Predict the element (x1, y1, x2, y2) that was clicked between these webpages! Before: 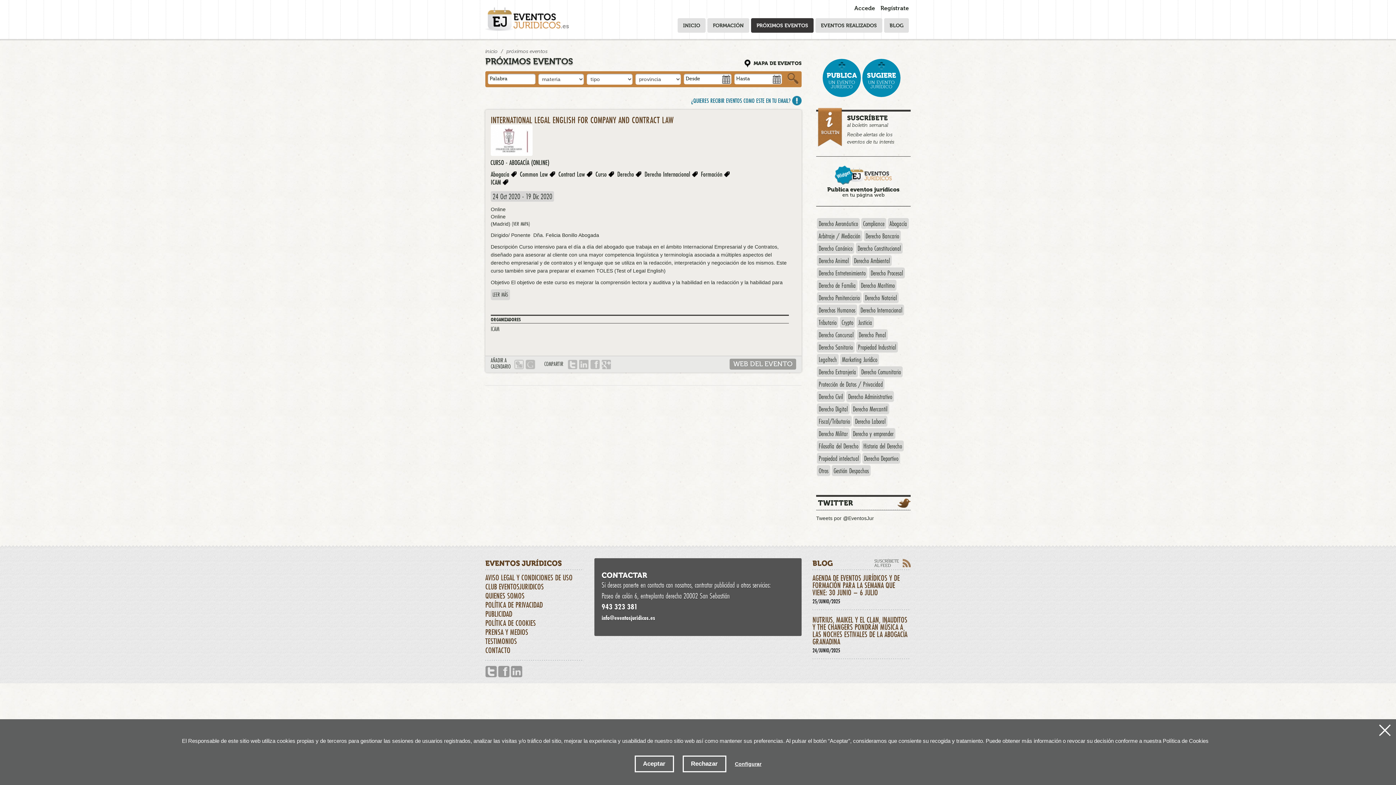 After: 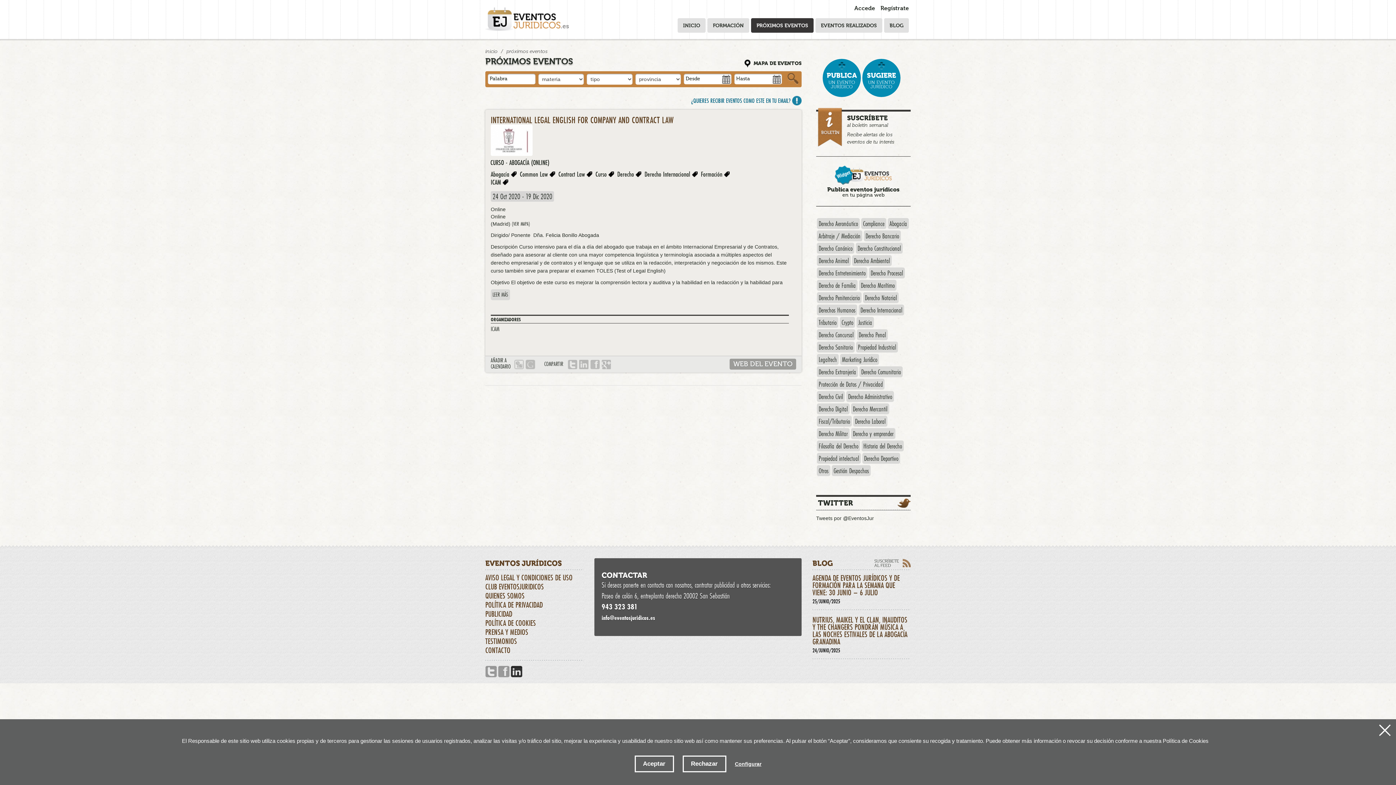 Action: bbox: (510, 666, 522, 678) label: Linkedin